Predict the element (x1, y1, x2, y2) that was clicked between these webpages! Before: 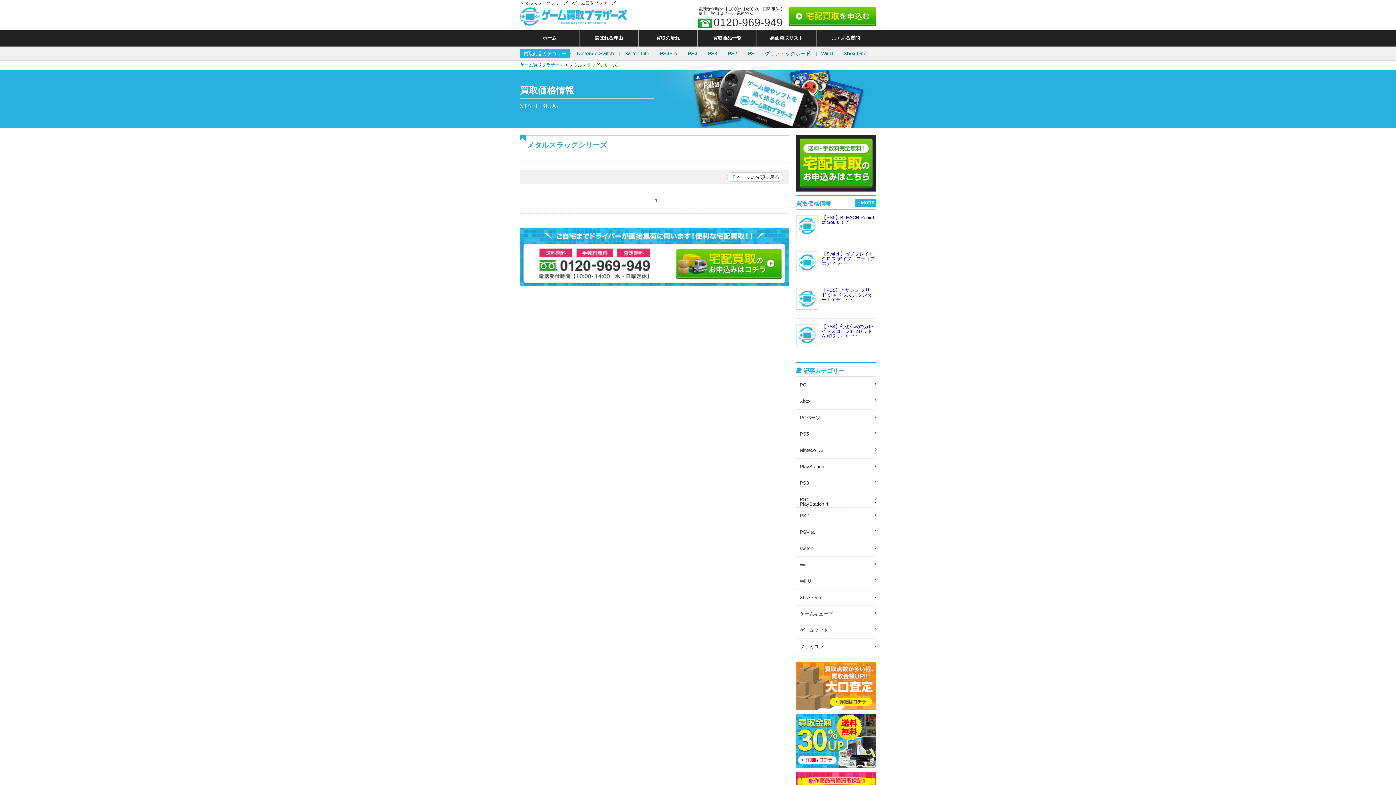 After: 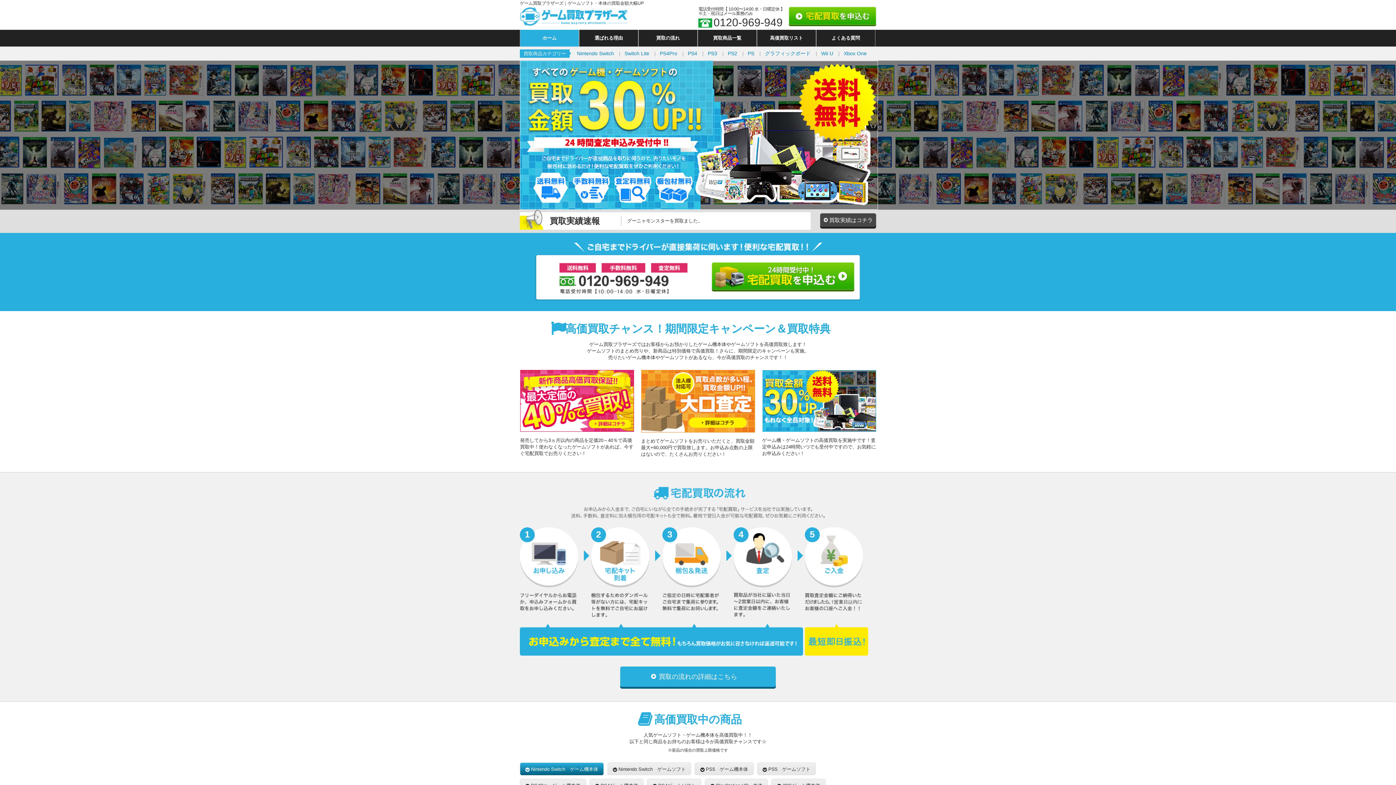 Action: label: ホーム bbox: (520, 29, 579, 46)